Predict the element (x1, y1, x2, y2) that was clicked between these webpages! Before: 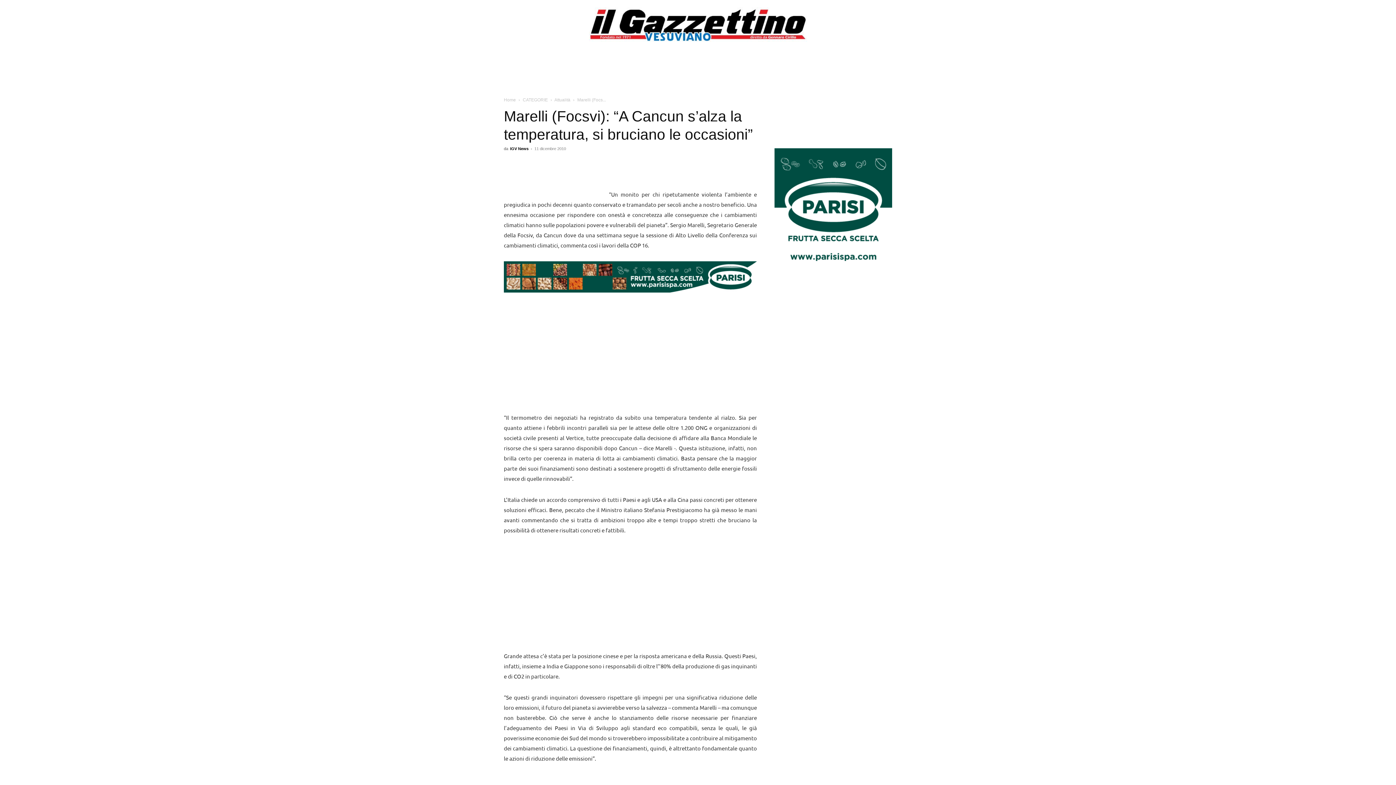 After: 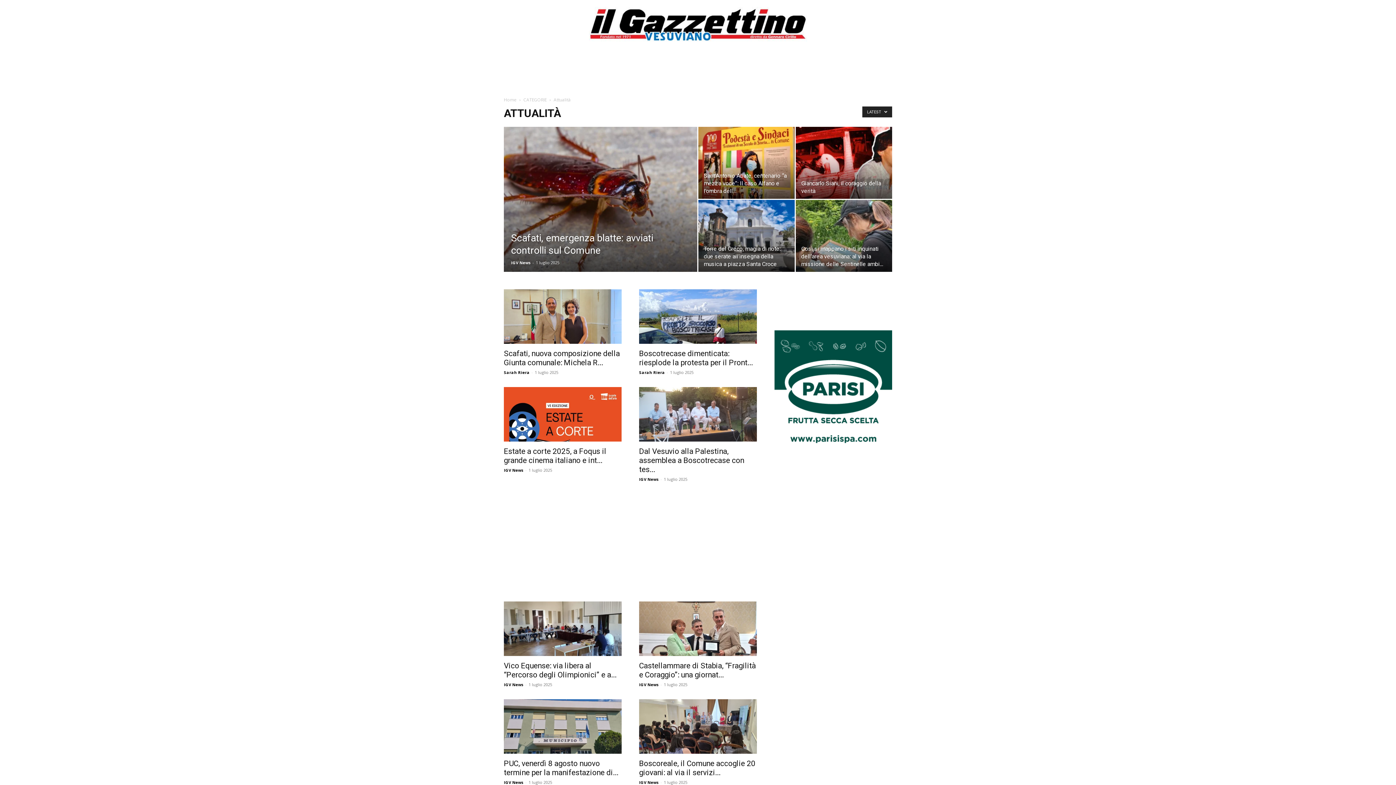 Action: label: Attualità bbox: (554, 97, 570, 102)